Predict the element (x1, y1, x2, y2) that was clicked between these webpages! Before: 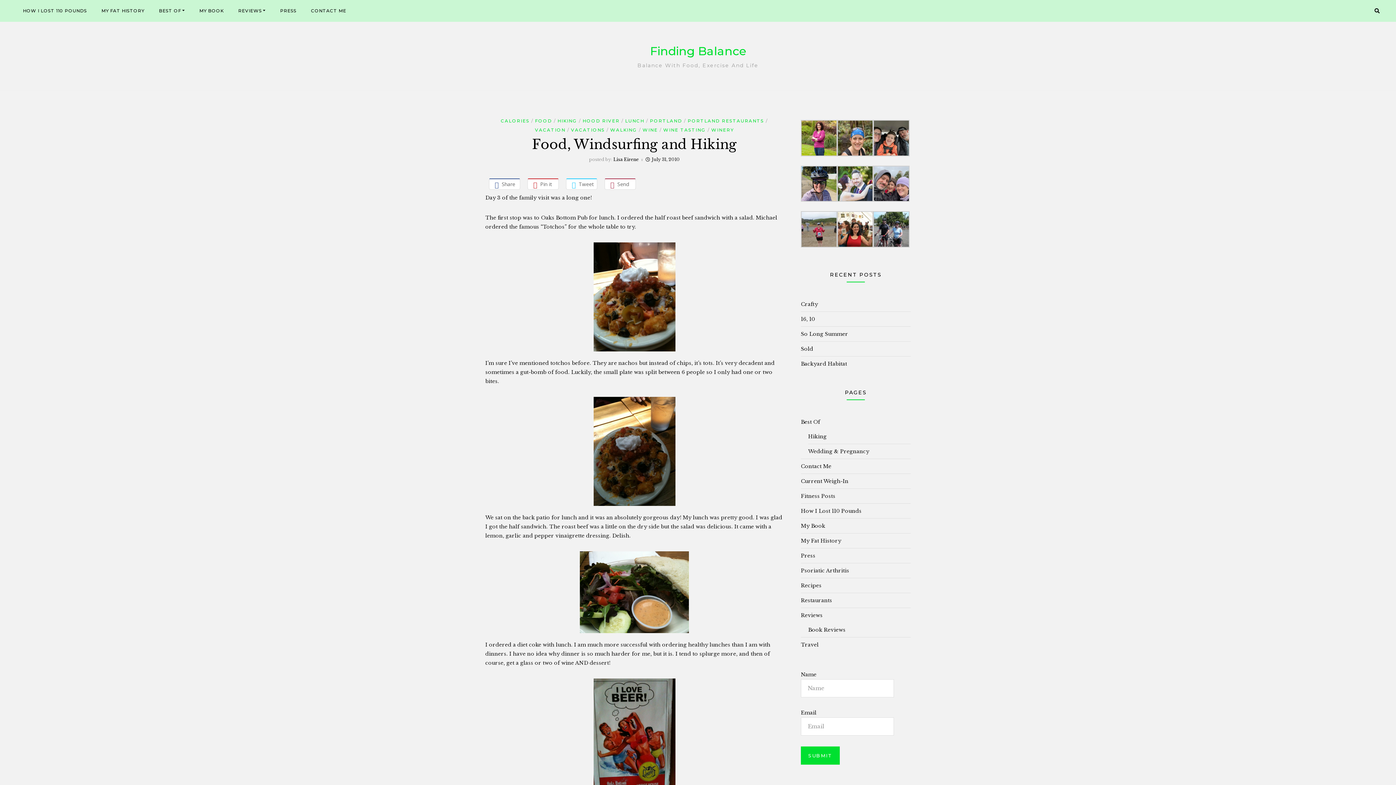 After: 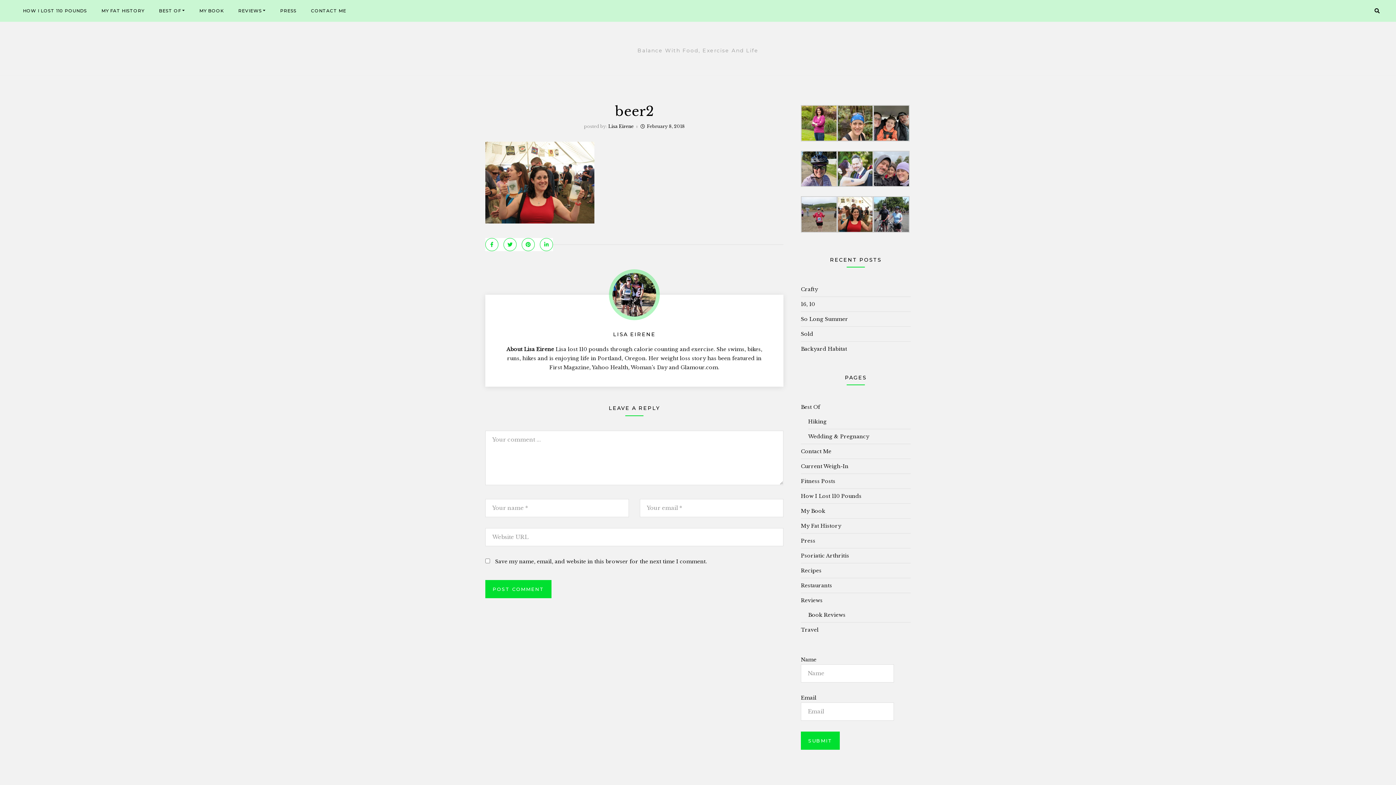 Action: bbox: (837, 225, 873, 232)